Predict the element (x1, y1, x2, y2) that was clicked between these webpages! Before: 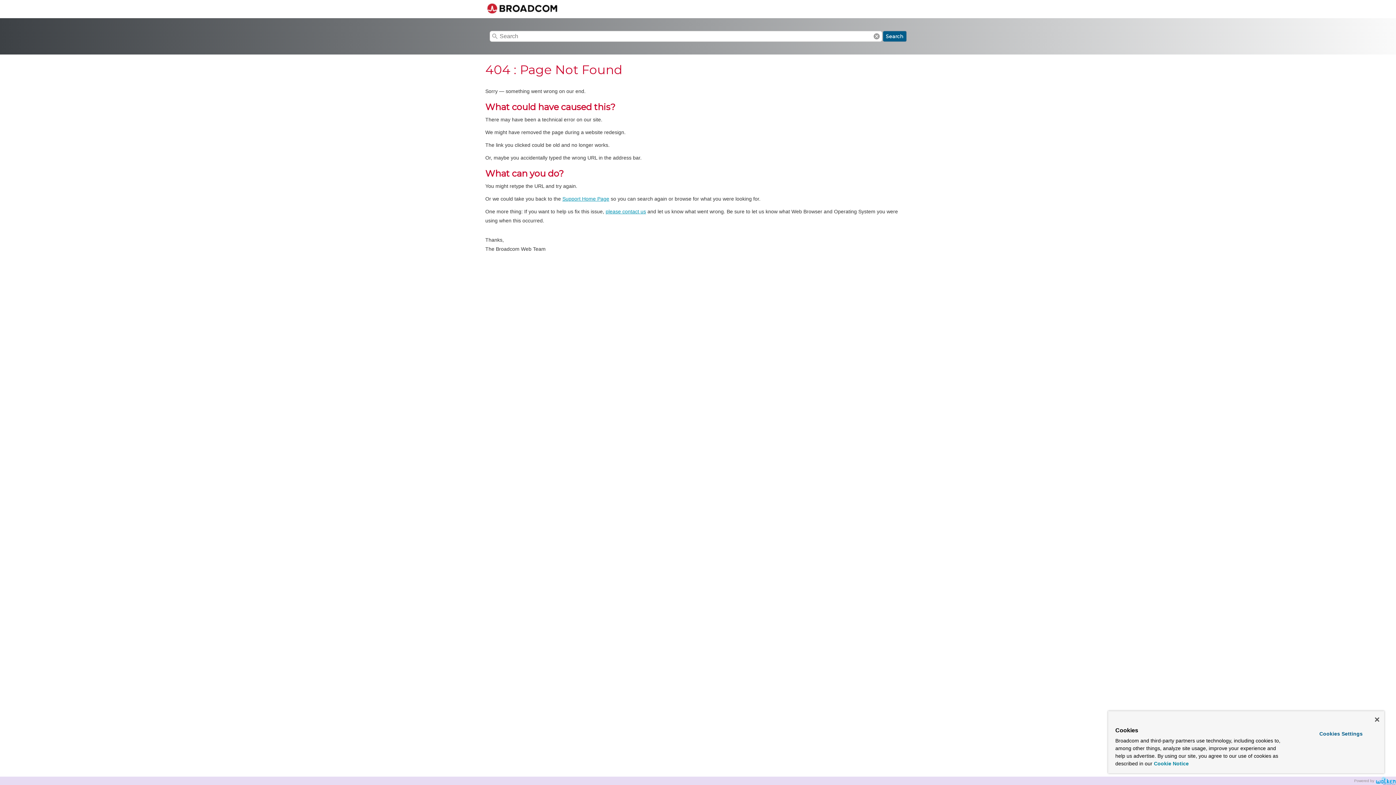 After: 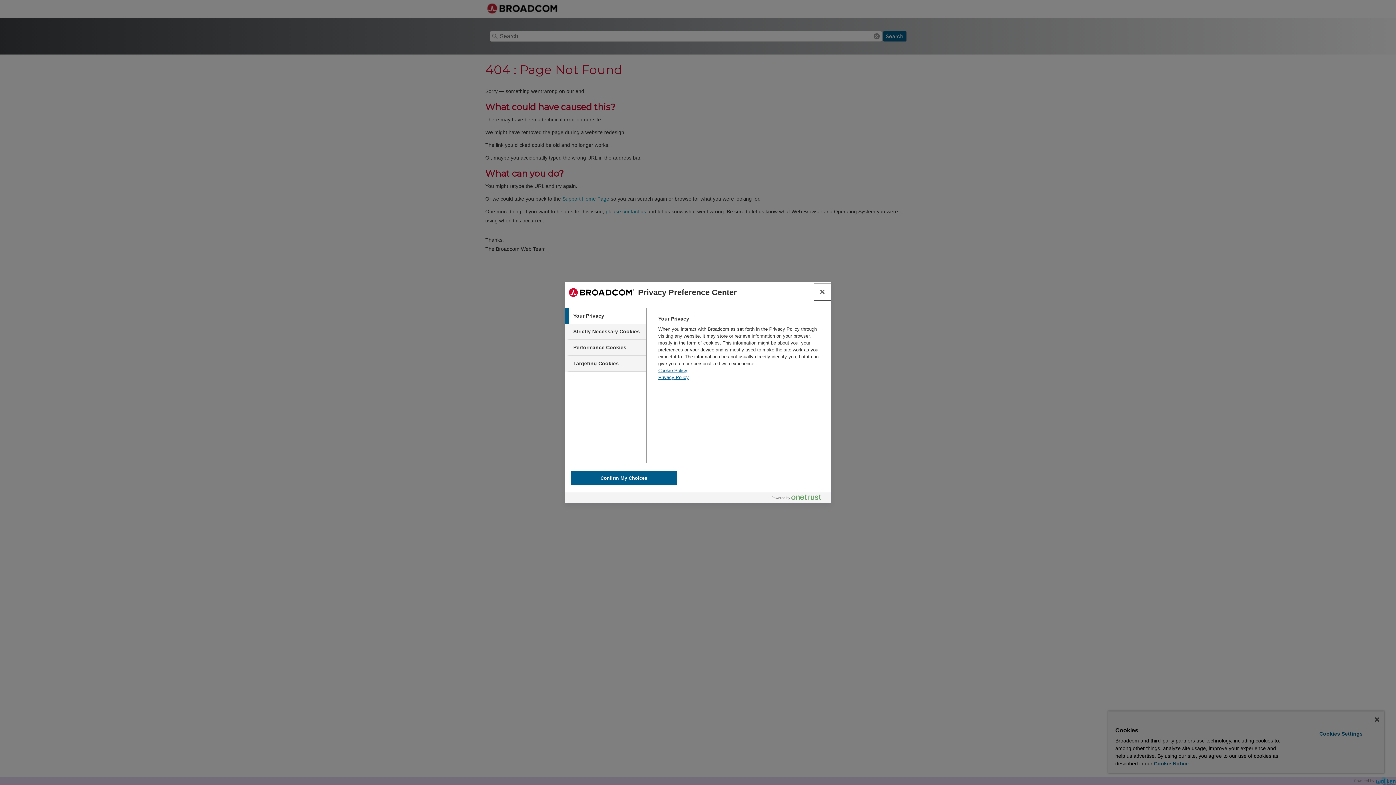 Action: label: Cookies Settings bbox: (1299, 728, 1382, 740)